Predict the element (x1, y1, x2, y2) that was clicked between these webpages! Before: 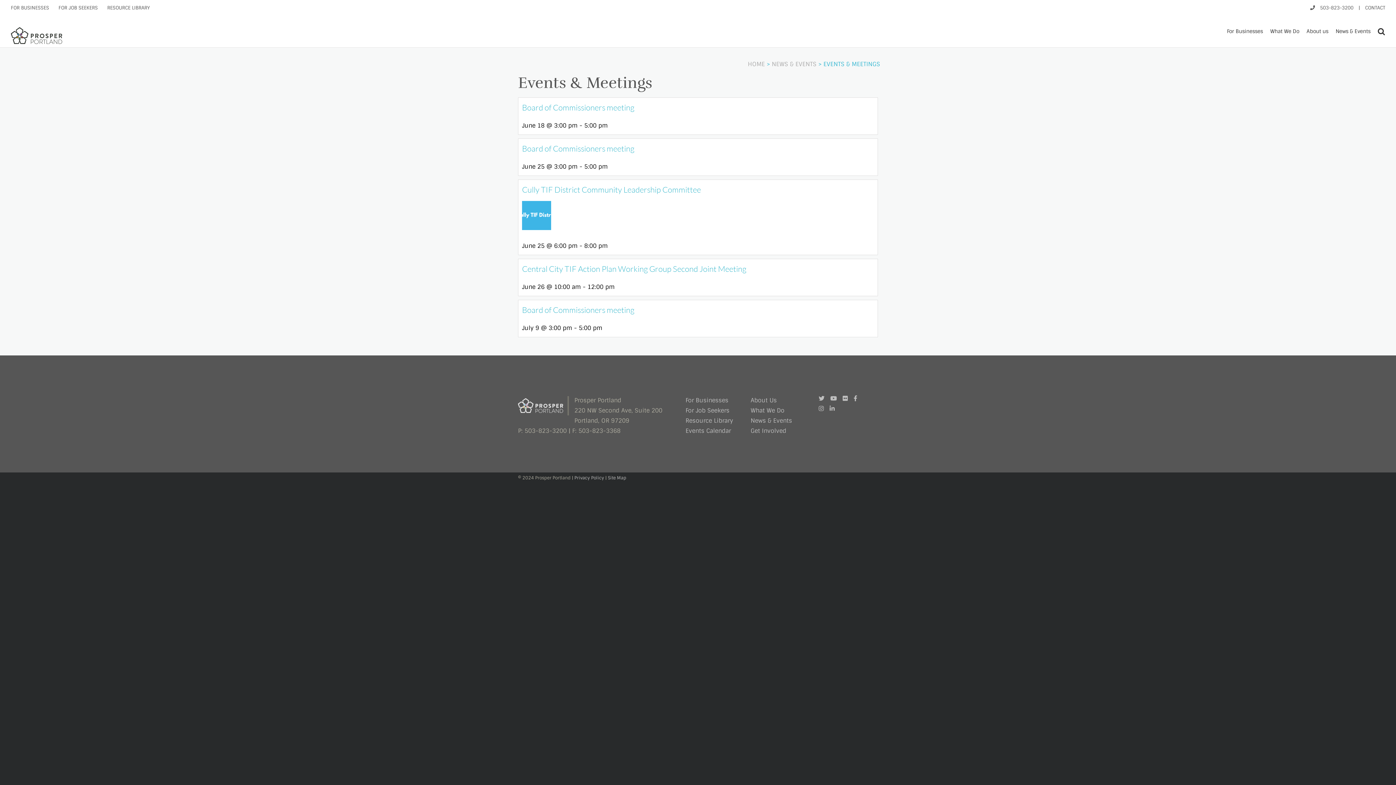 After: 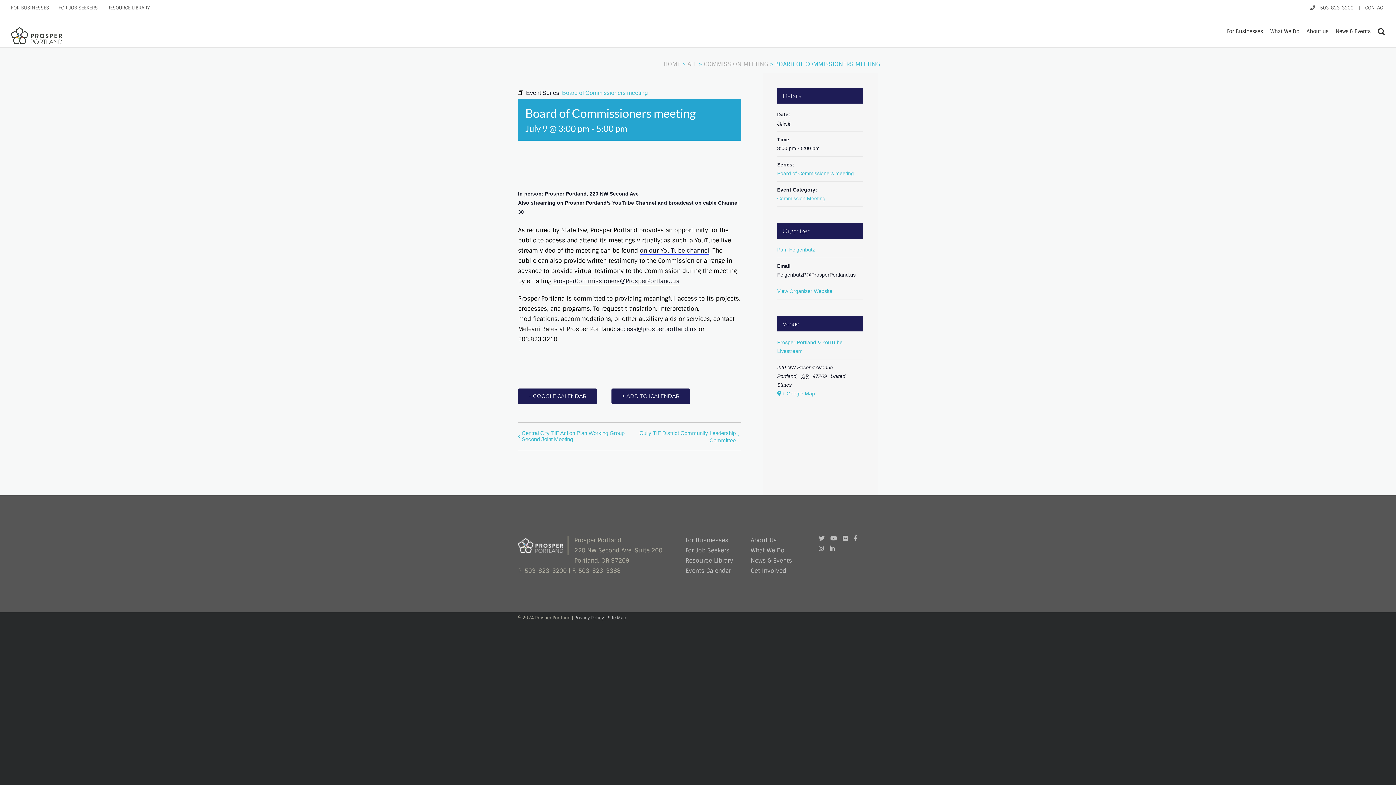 Action: label: Board of Commissioners meeting bbox: (522, 305, 634, 314)